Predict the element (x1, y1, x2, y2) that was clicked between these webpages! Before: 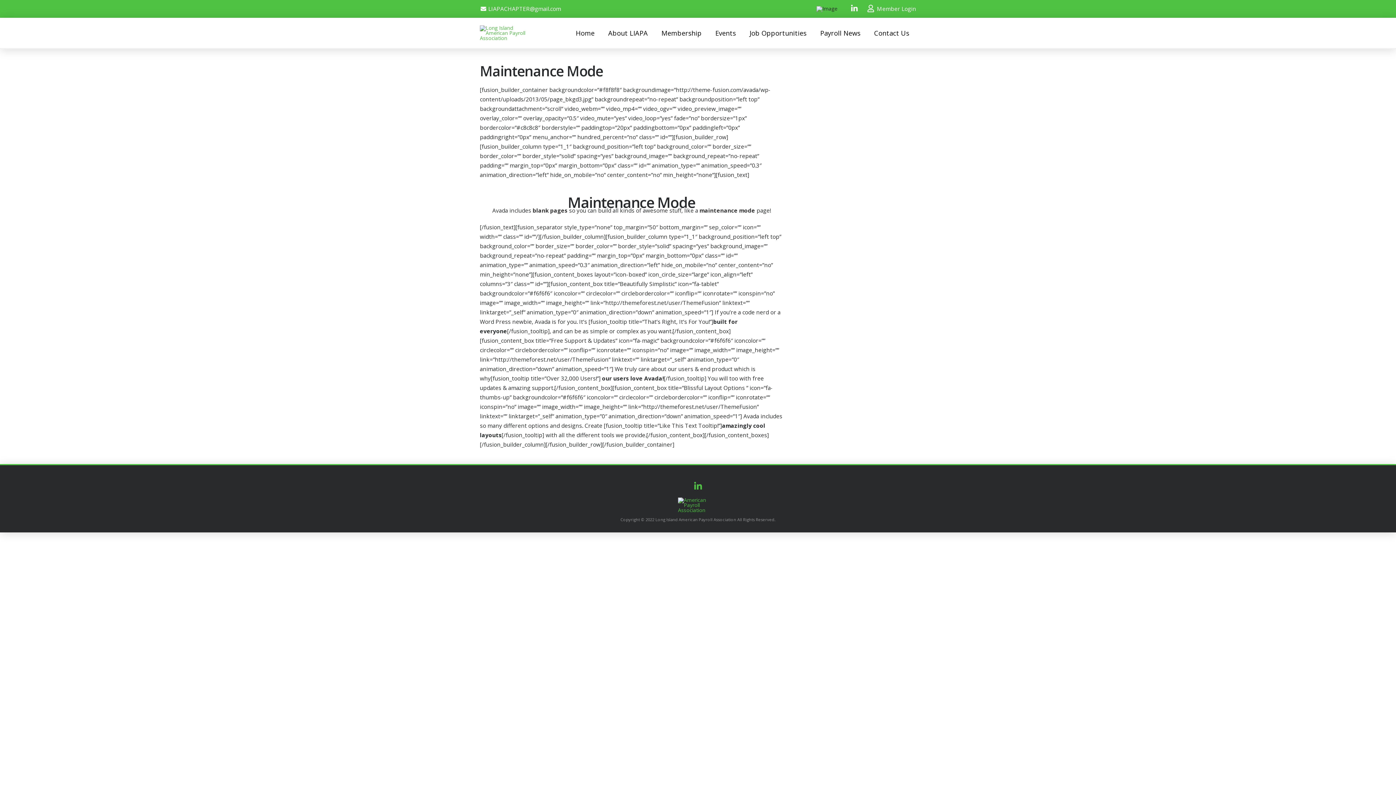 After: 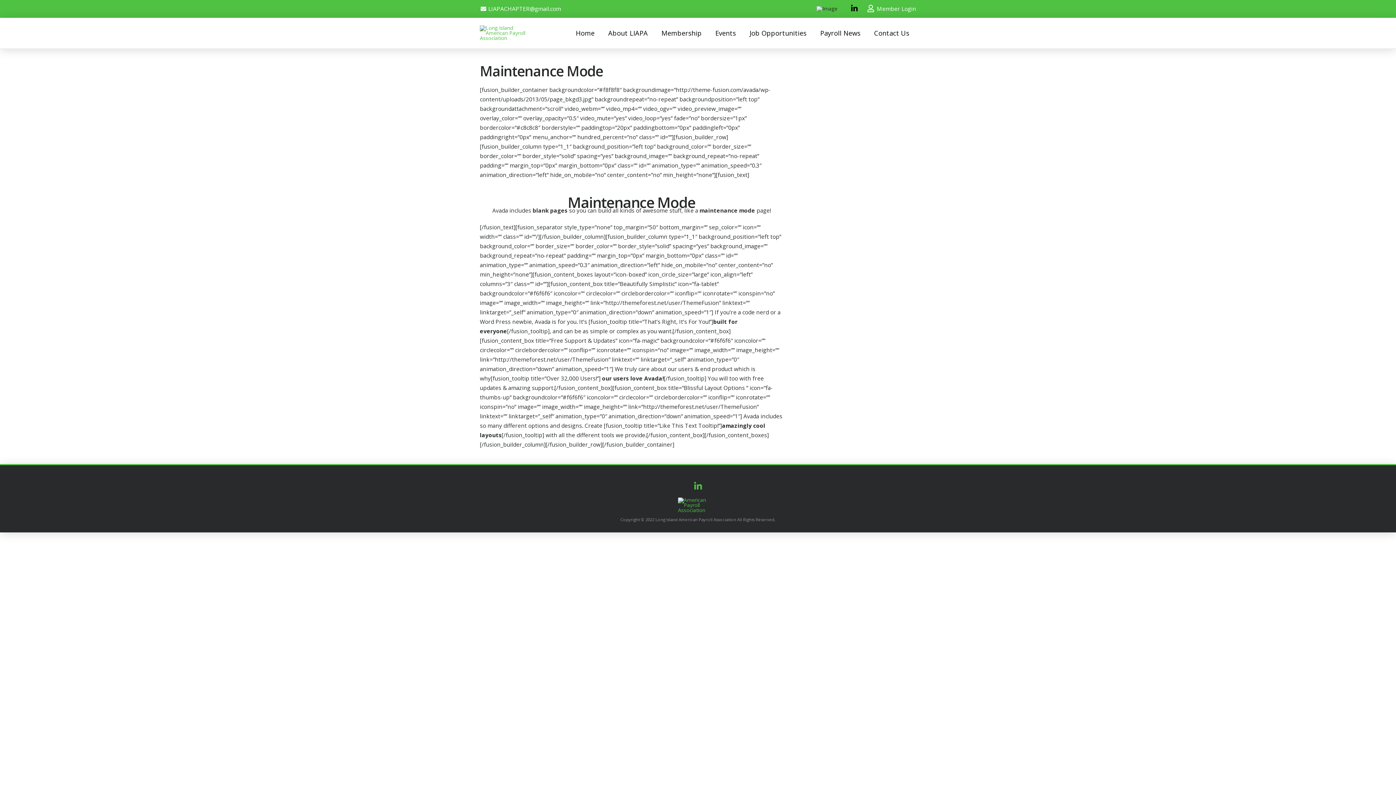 Action: bbox: (849, 5, 859, 12)